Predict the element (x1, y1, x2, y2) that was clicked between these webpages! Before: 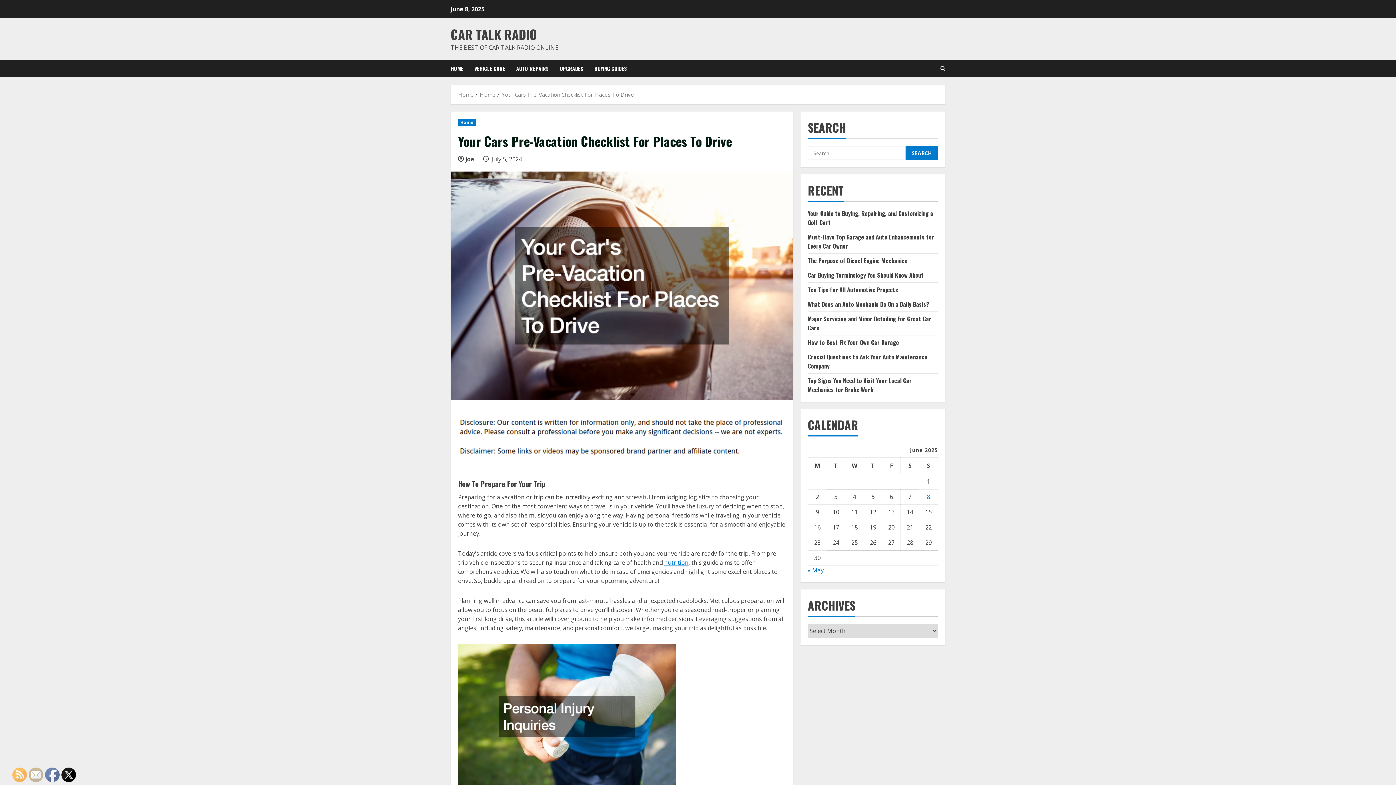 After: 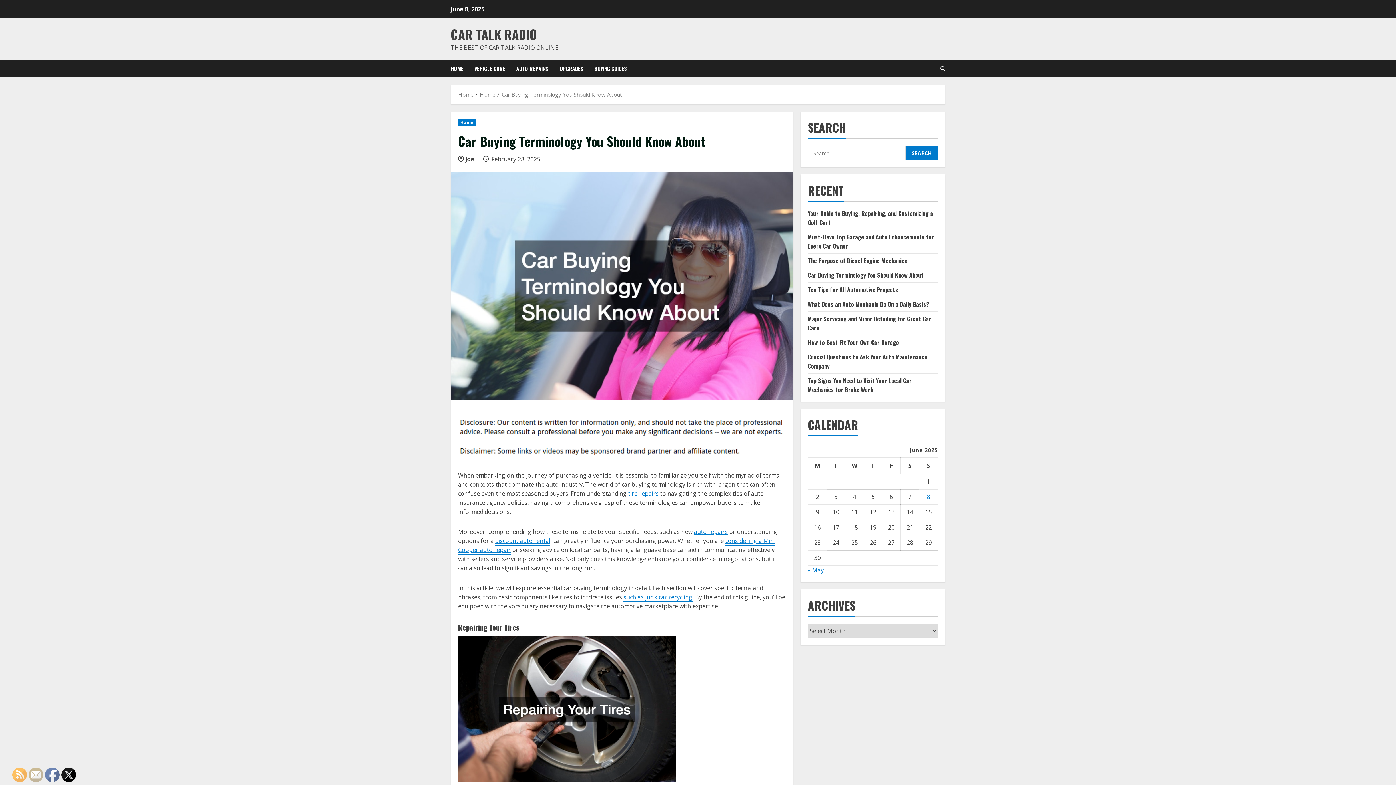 Action: label: Car Buying Terminology You Should Know About bbox: (808, 270, 924, 279)